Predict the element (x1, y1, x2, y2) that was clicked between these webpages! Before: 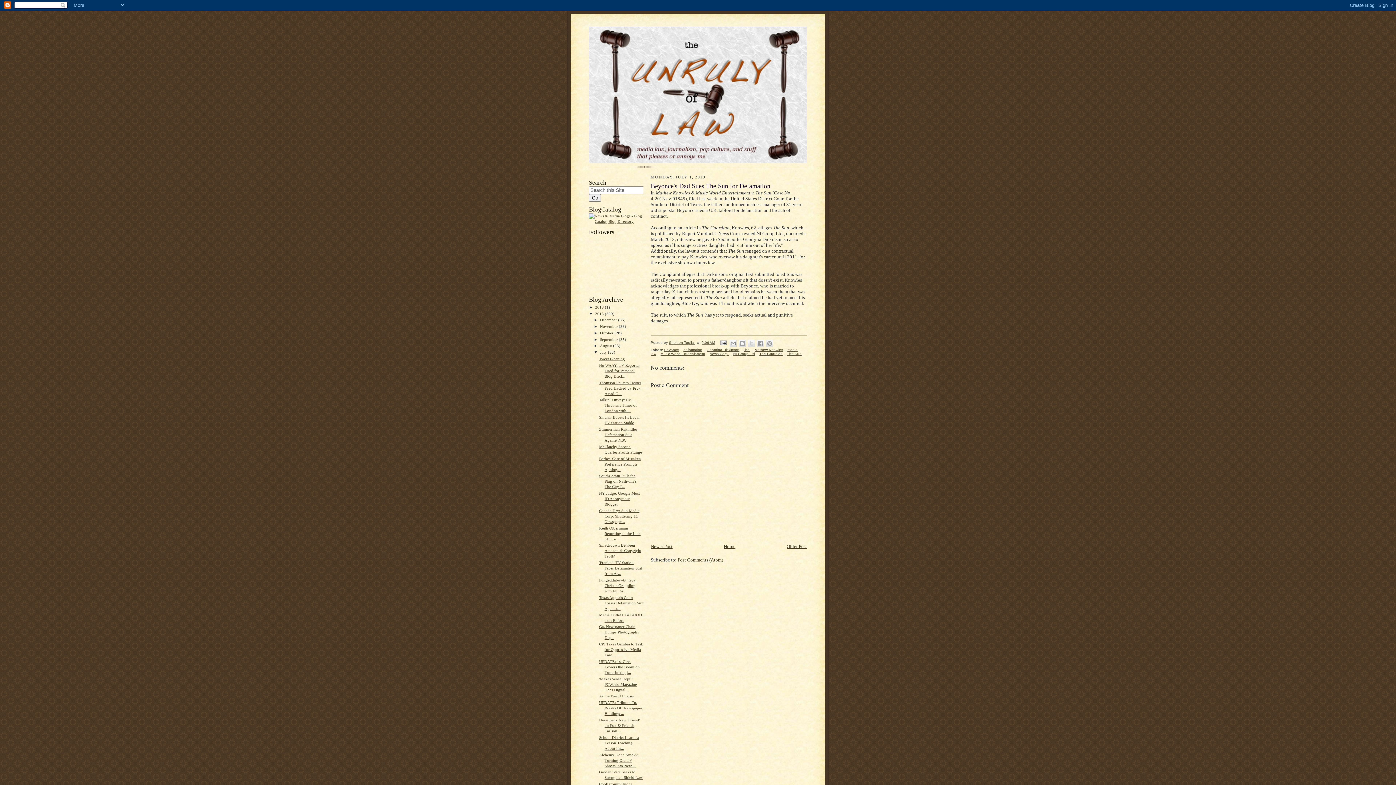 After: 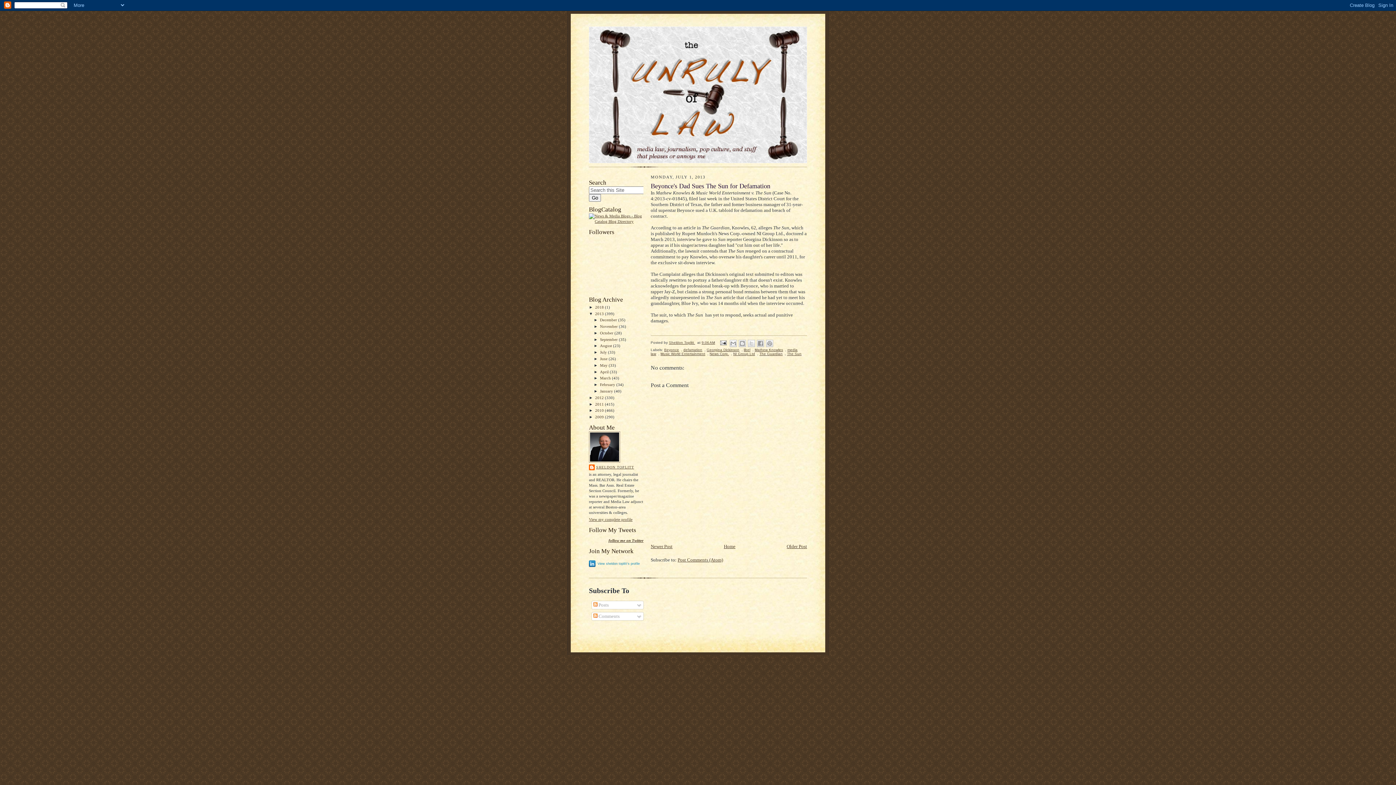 Action: label: ▼   bbox: (593, 350, 600, 354)